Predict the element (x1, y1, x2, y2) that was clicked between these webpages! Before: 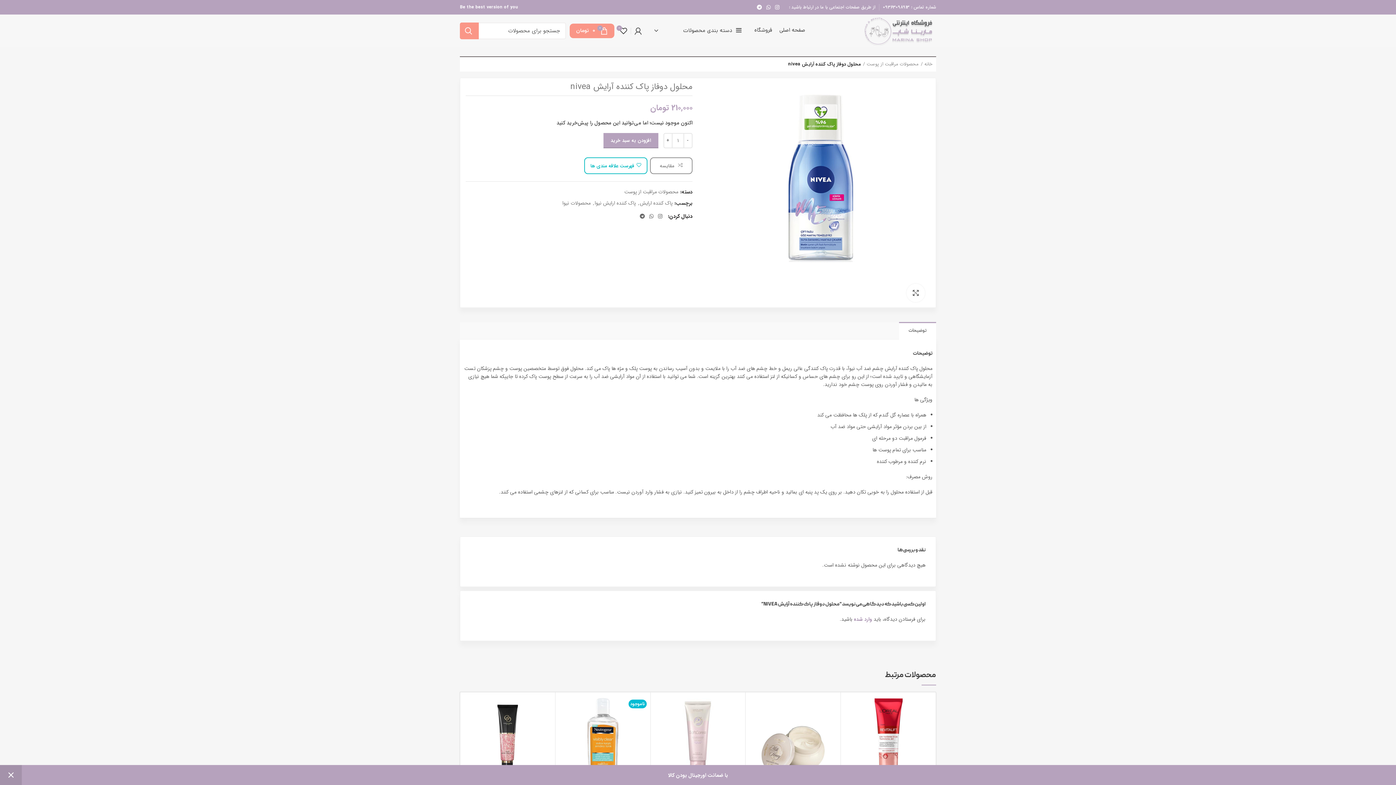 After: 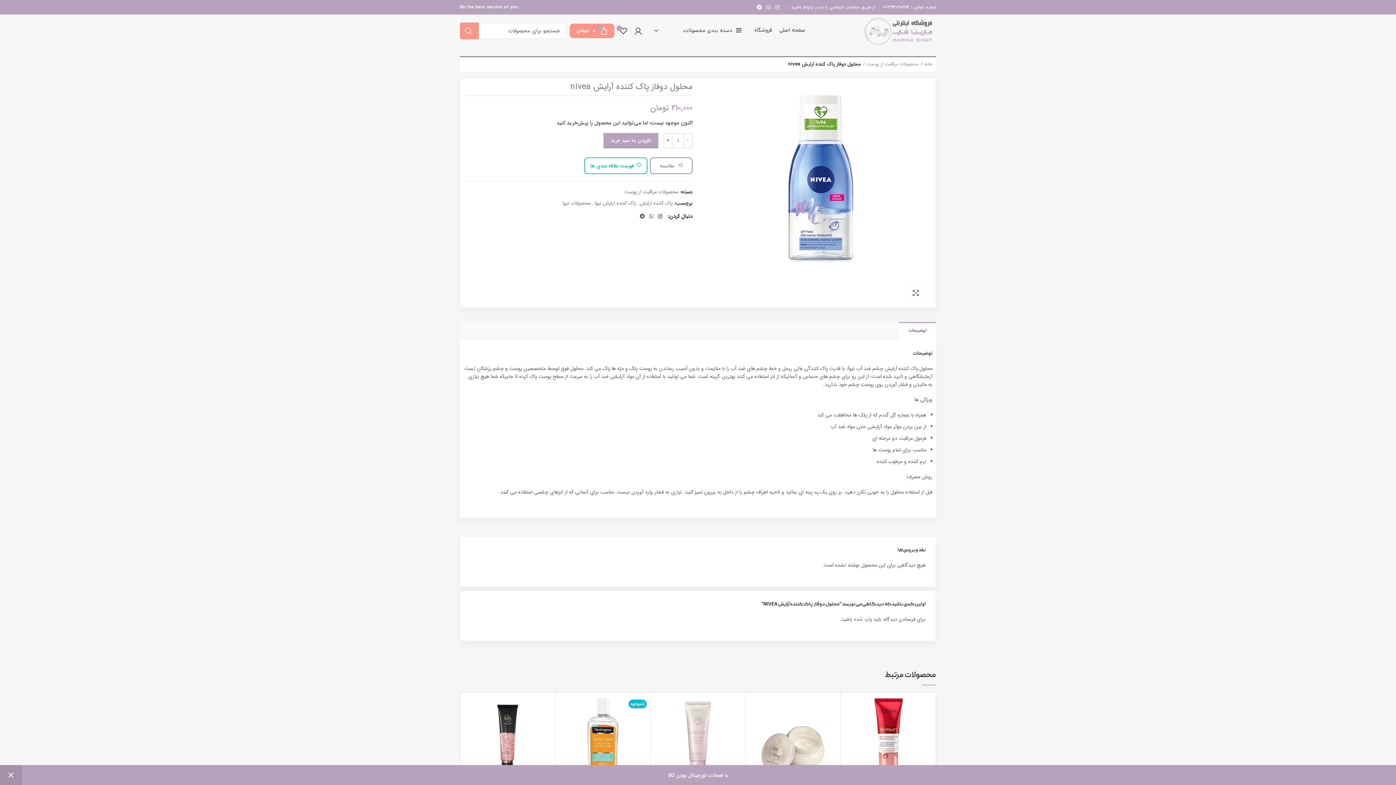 Action: bbox: (656, 211, 664, 221) label: لینک اجتماعی اینستاگرام